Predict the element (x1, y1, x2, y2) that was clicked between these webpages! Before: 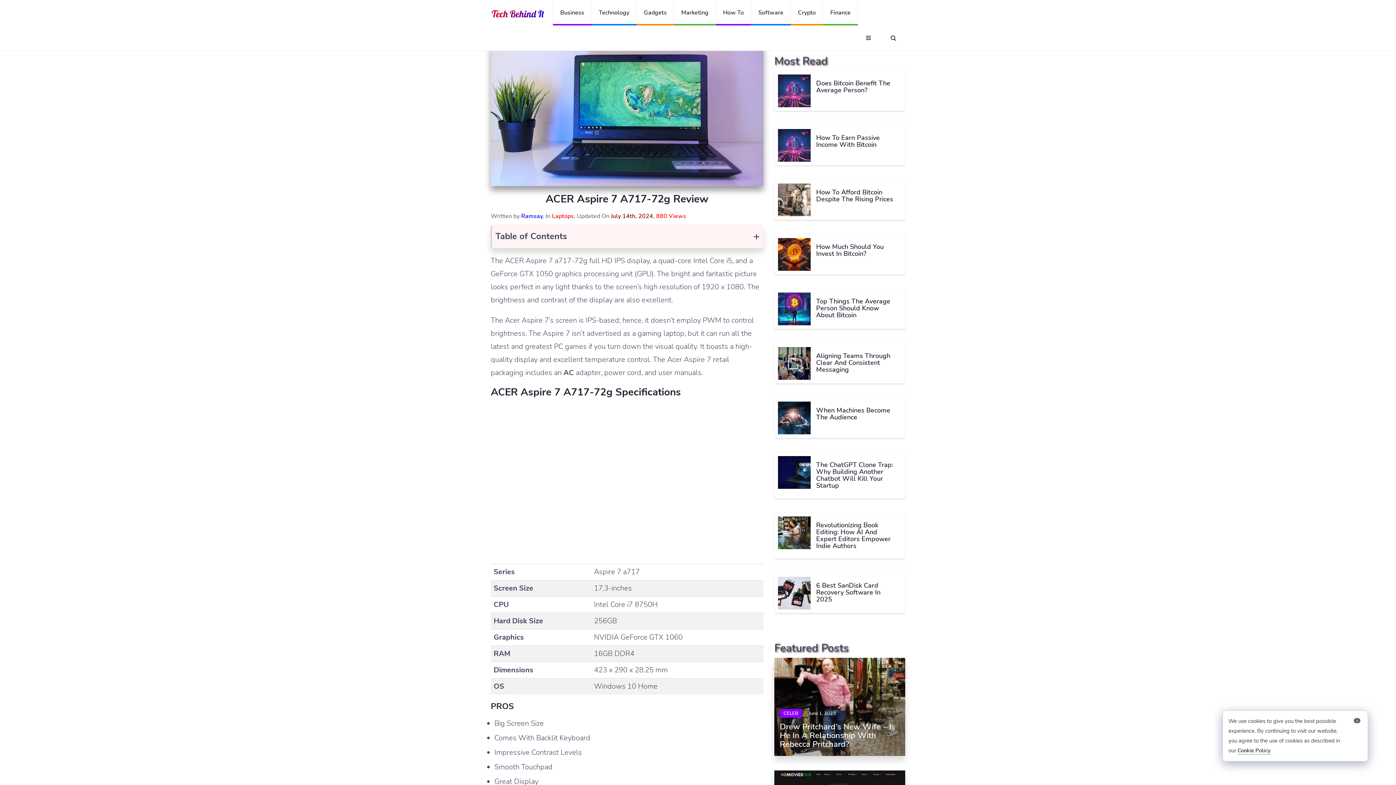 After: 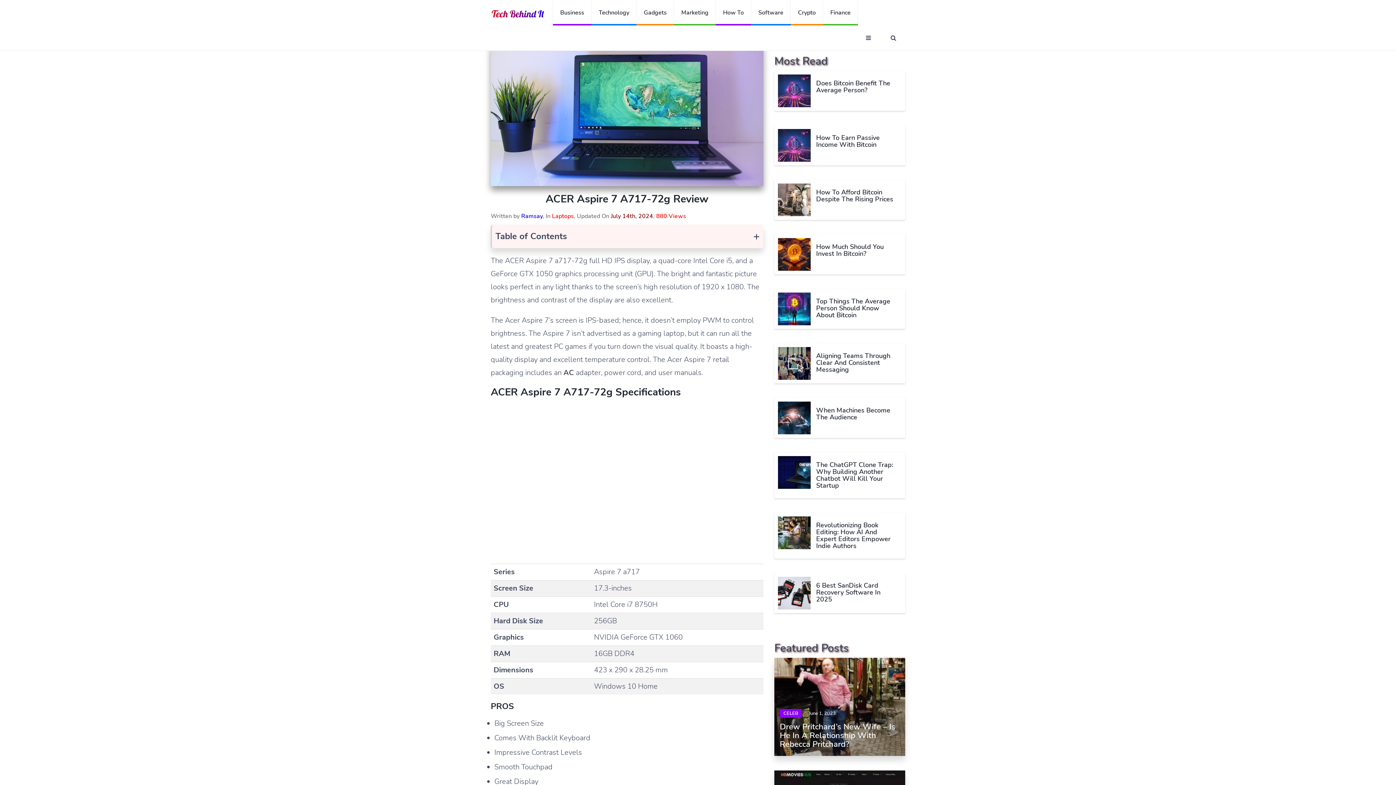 Action: bbox: (1354, 718, 1360, 723) label: x